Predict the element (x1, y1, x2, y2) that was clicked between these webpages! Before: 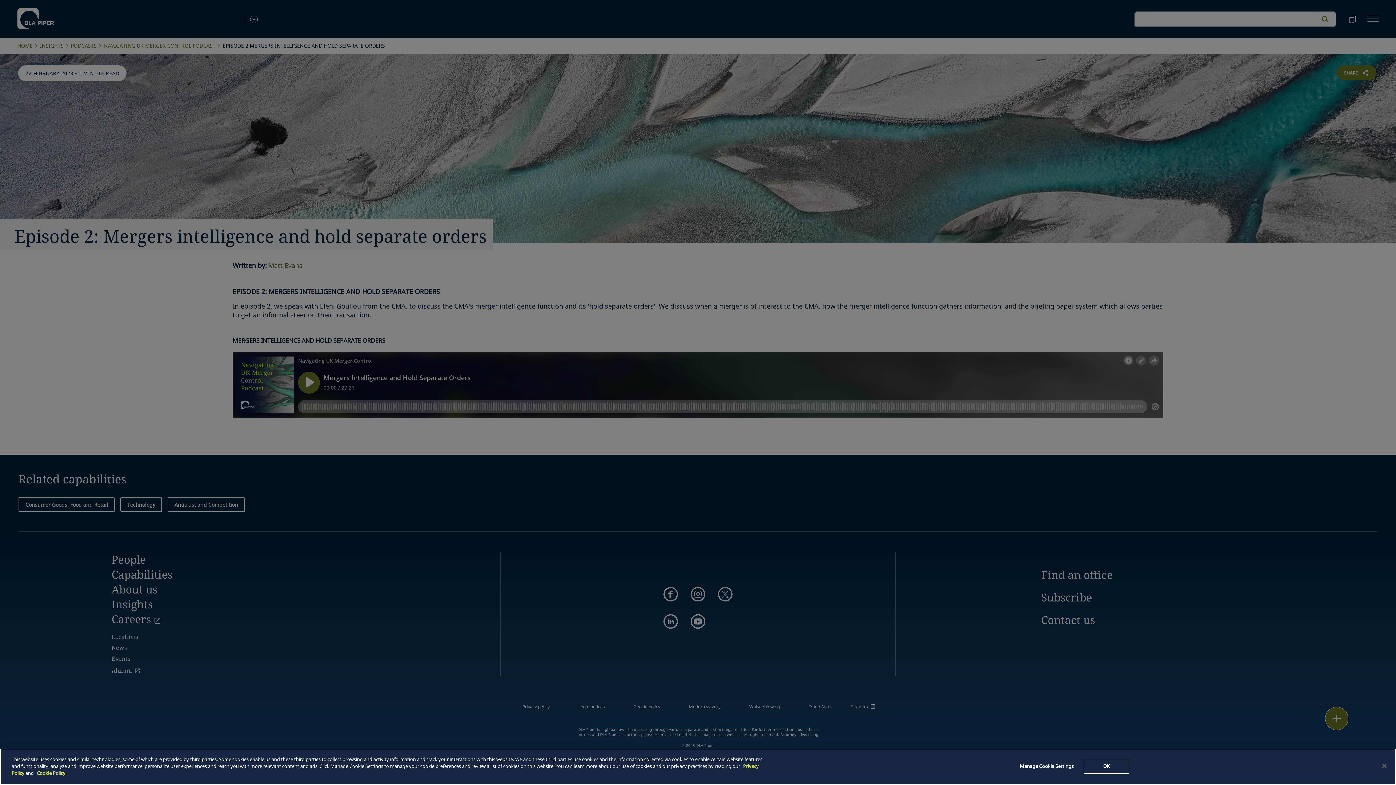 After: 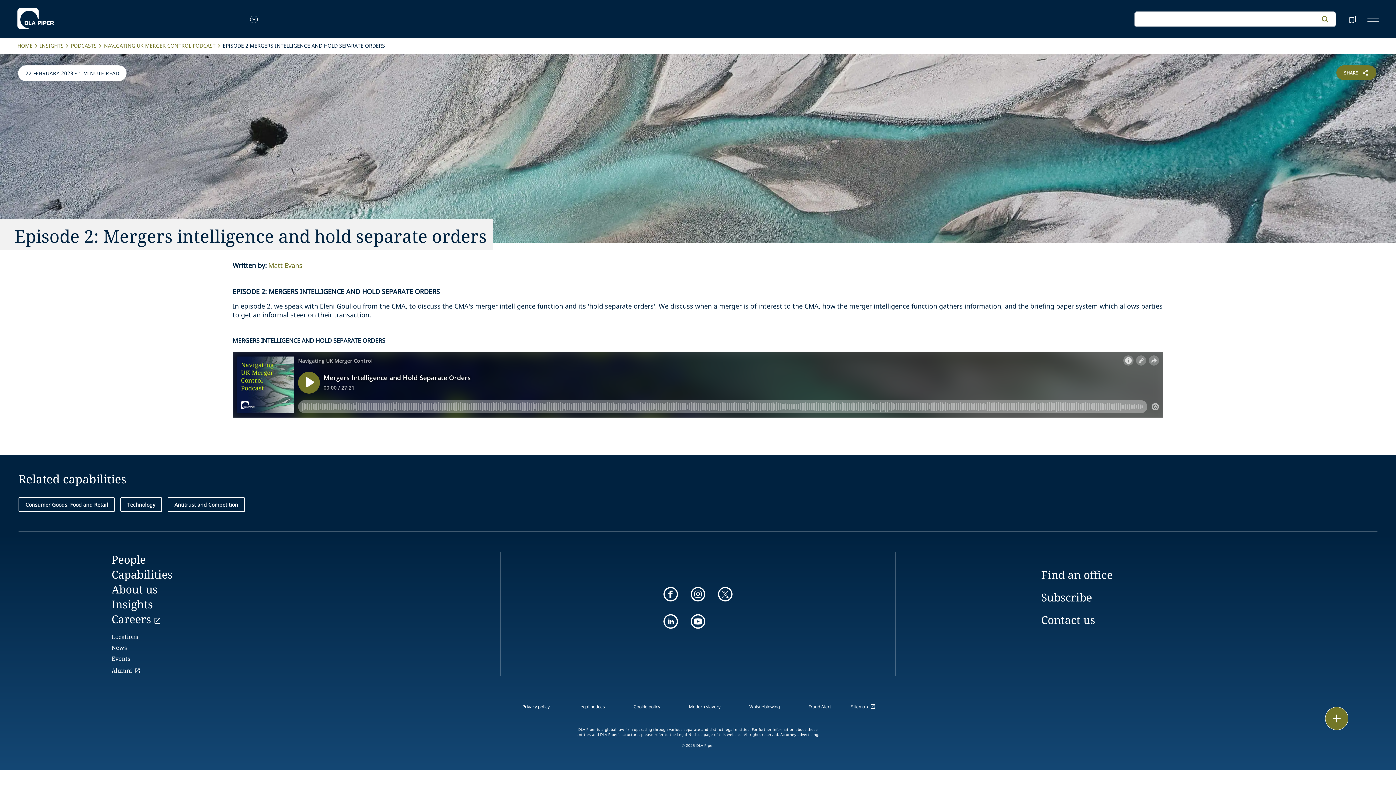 Action: label: Close bbox: (1376, 758, 1392, 774)